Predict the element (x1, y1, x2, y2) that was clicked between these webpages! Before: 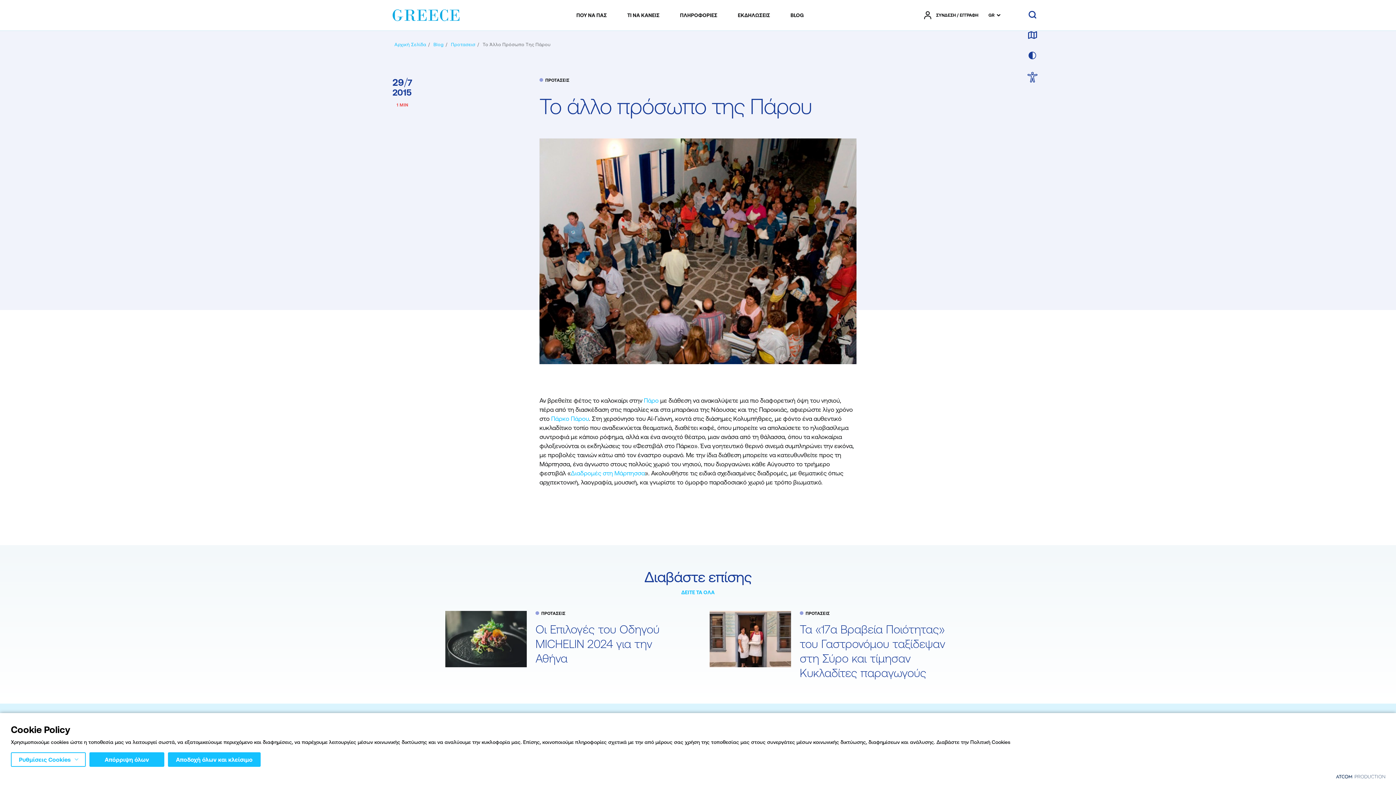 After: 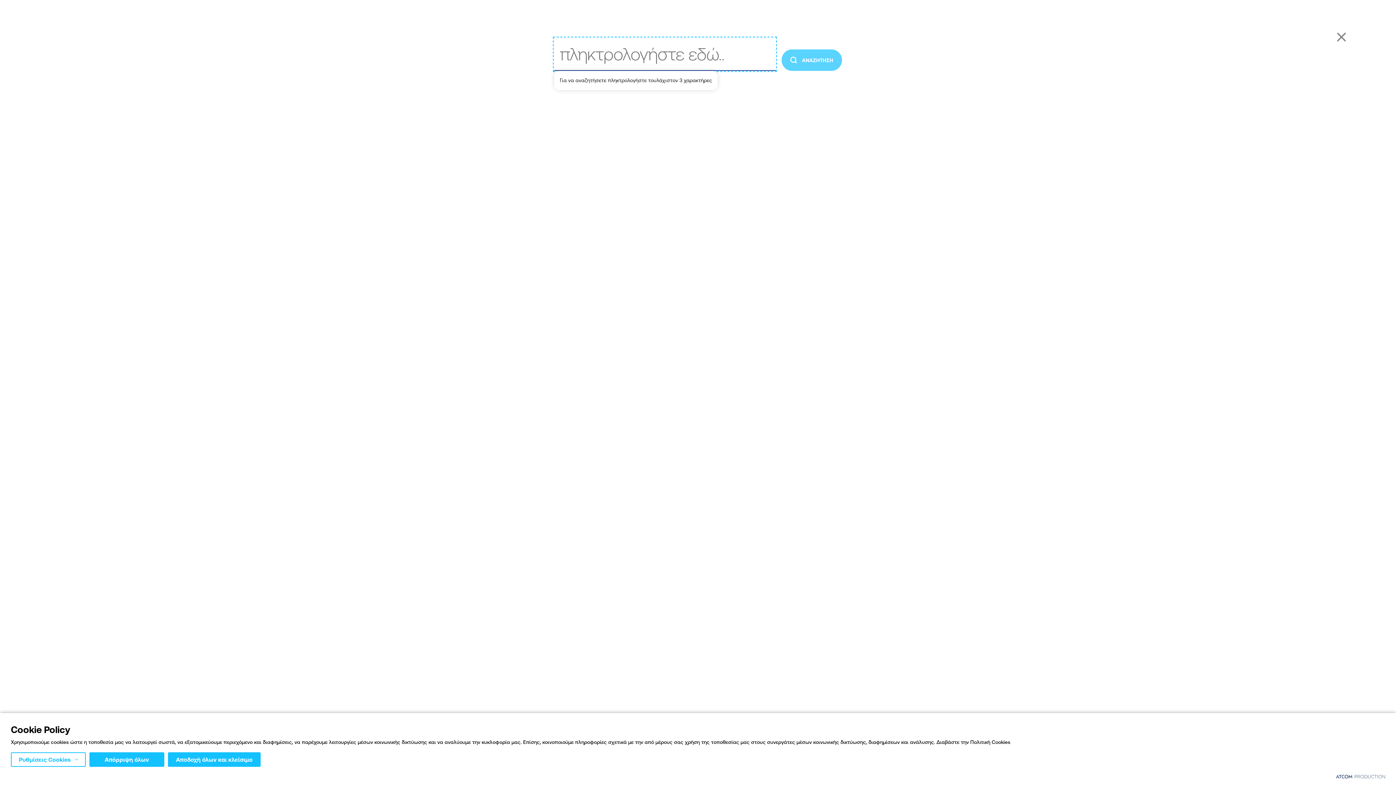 Action: label: αναζήτηση bbox: (1026, 8, 1039, 22)